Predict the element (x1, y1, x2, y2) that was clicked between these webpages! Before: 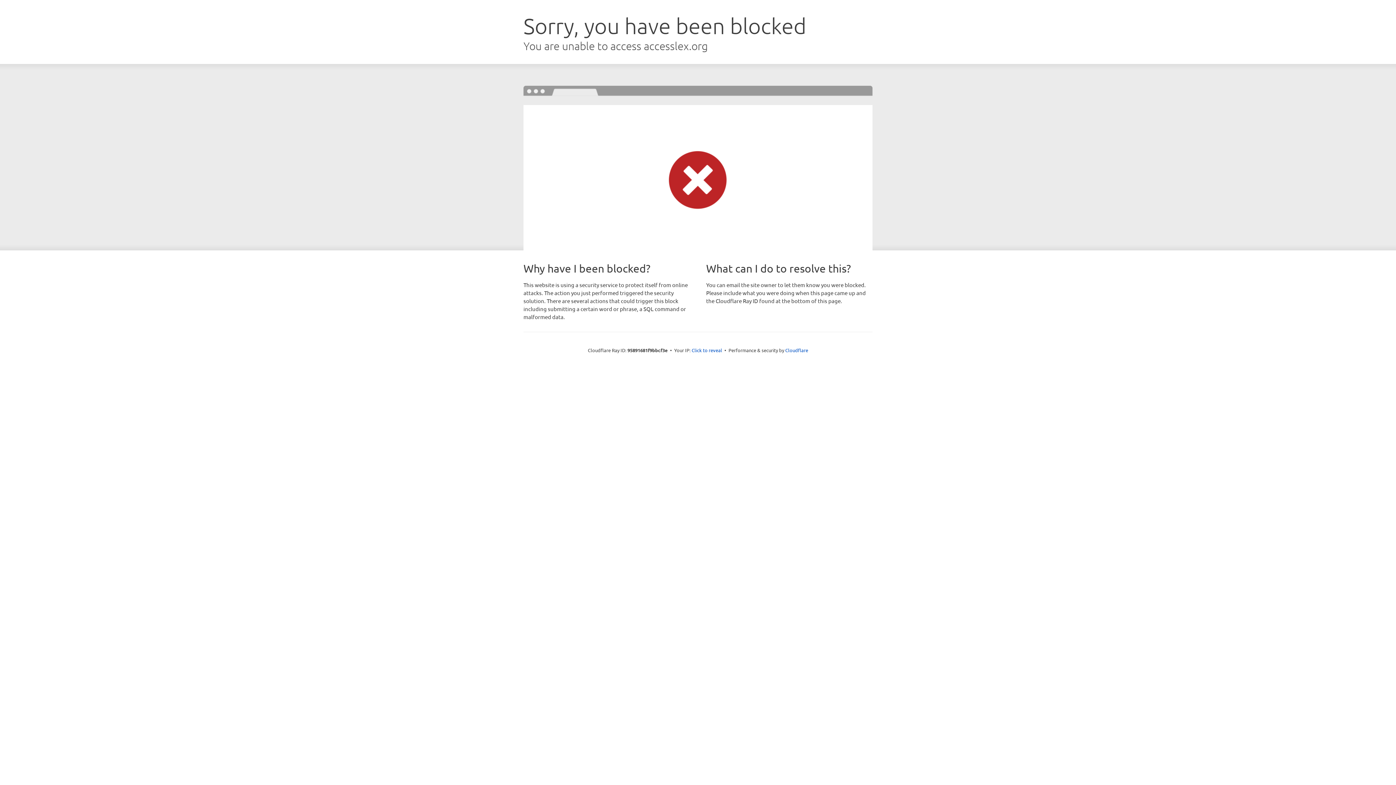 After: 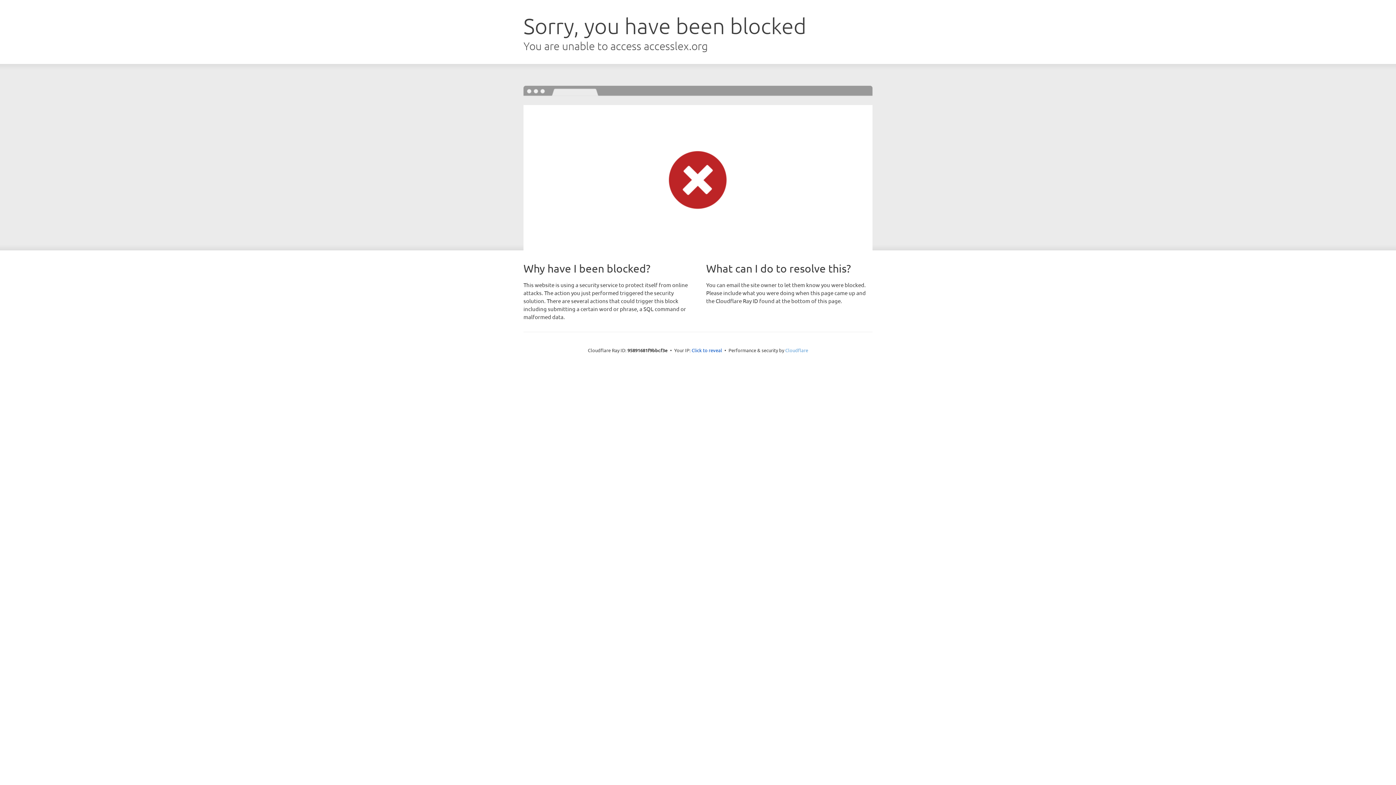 Action: bbox: (785, 347, 808, 353) label: Cloudflare